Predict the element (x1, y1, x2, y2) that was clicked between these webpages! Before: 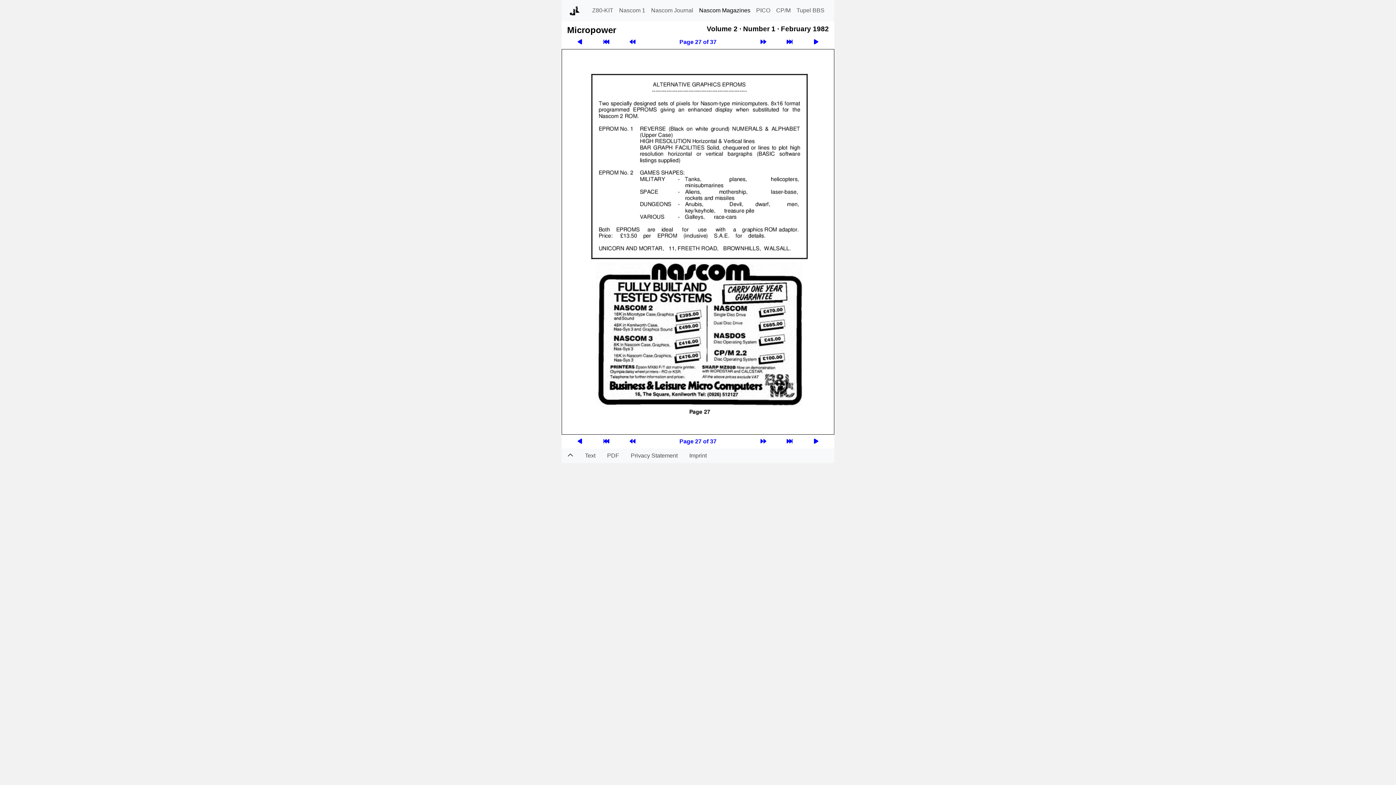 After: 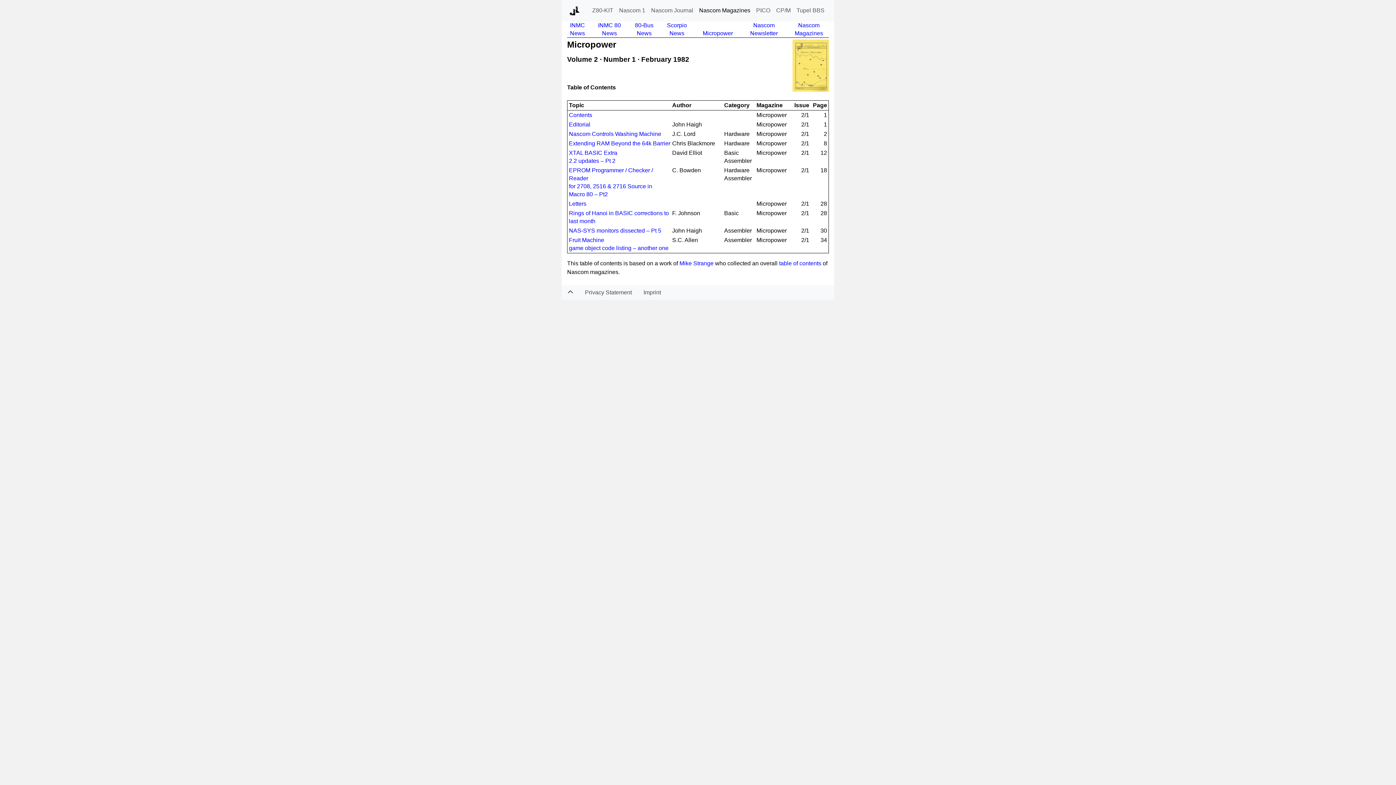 Action: bbox: (646, 434, 749, 448) label: Page 27 of 37